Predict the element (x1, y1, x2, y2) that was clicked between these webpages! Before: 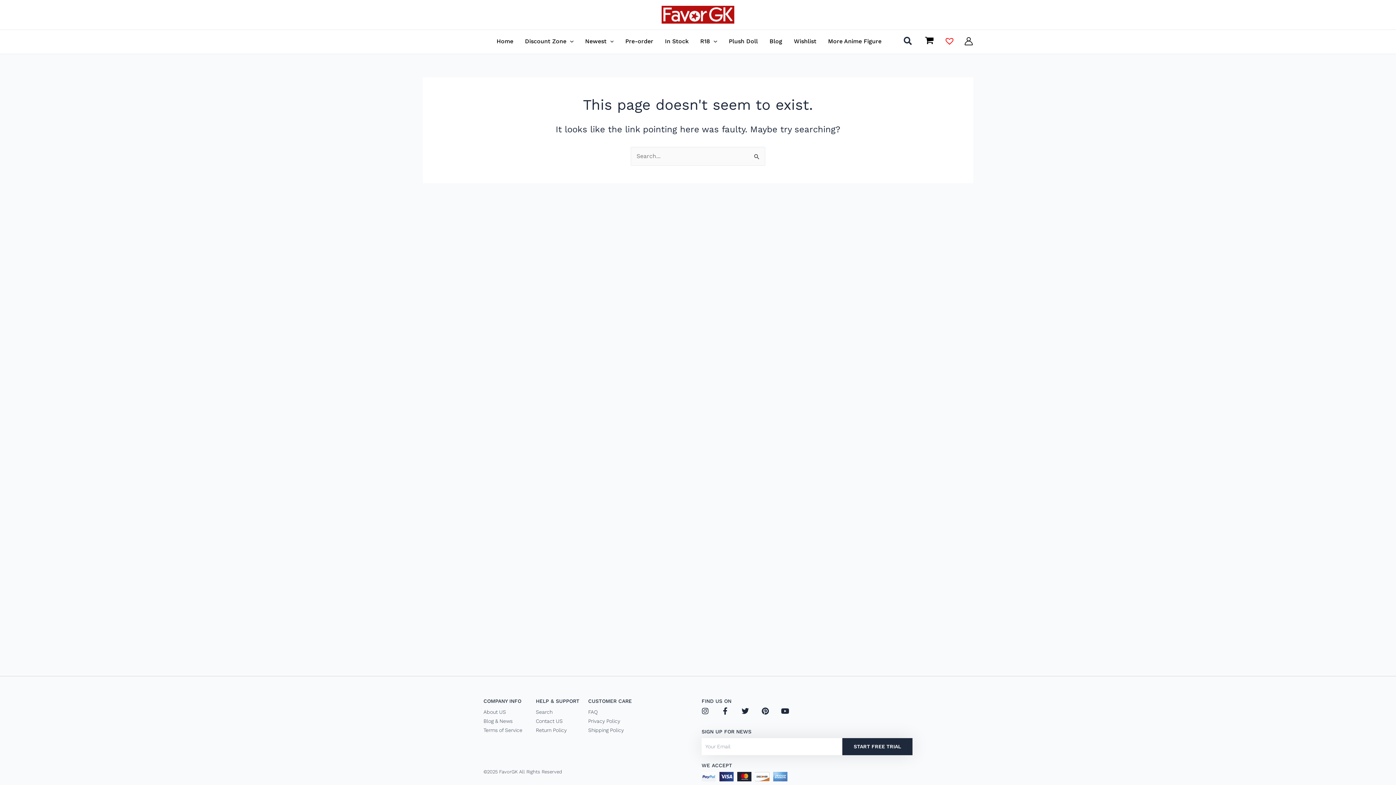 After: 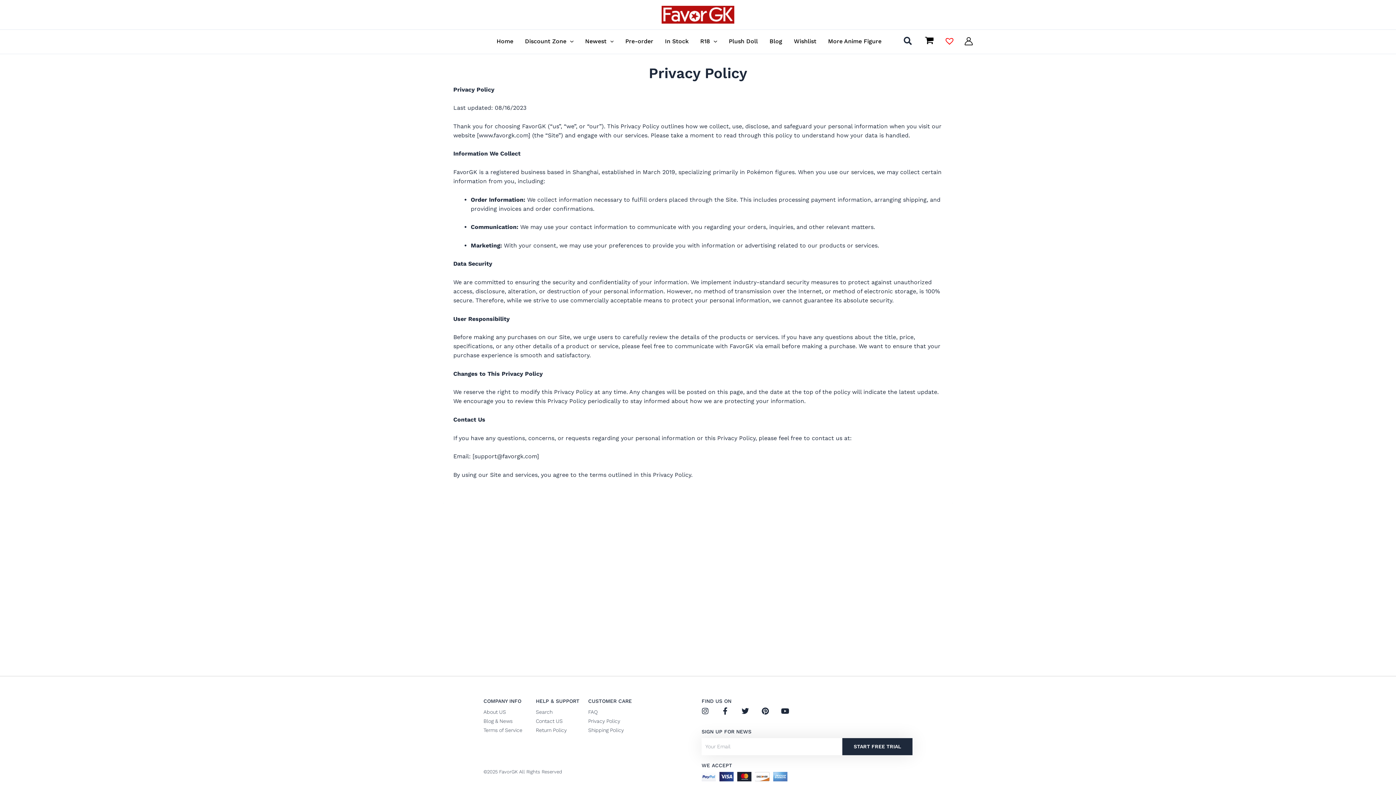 Action: label: Privacy Policy bbox: (588, 717, 694, 726)